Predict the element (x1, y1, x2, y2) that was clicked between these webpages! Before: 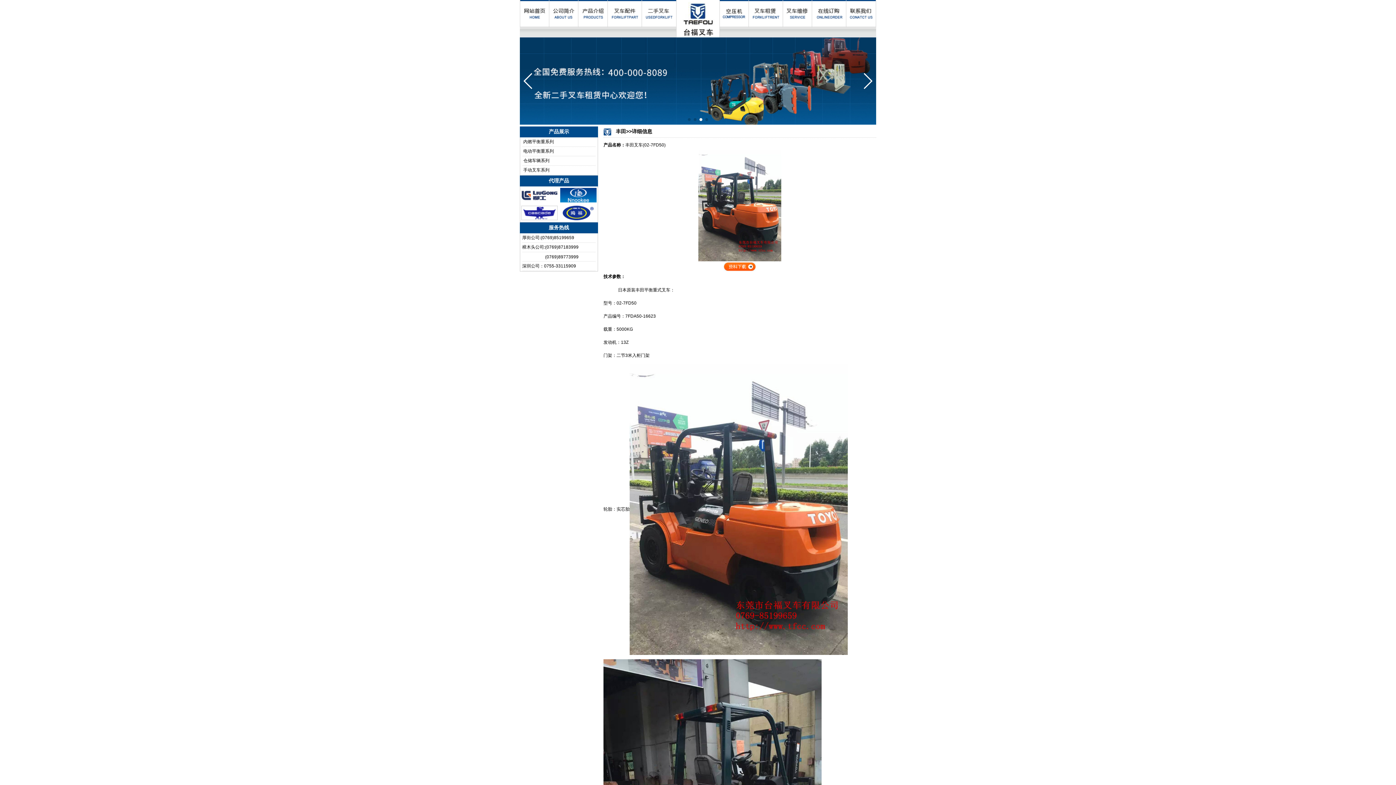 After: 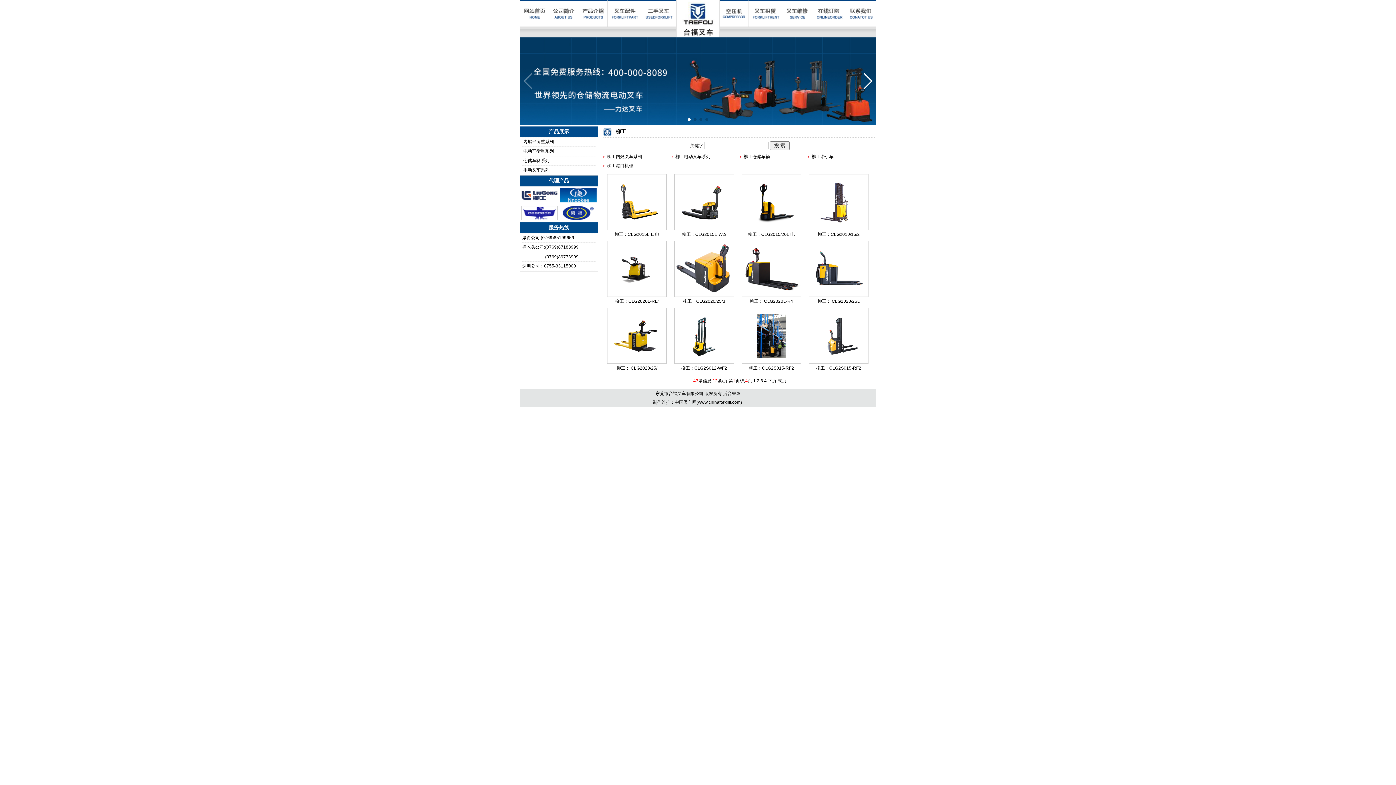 Action: bbox: (521, 198, 557, 203)